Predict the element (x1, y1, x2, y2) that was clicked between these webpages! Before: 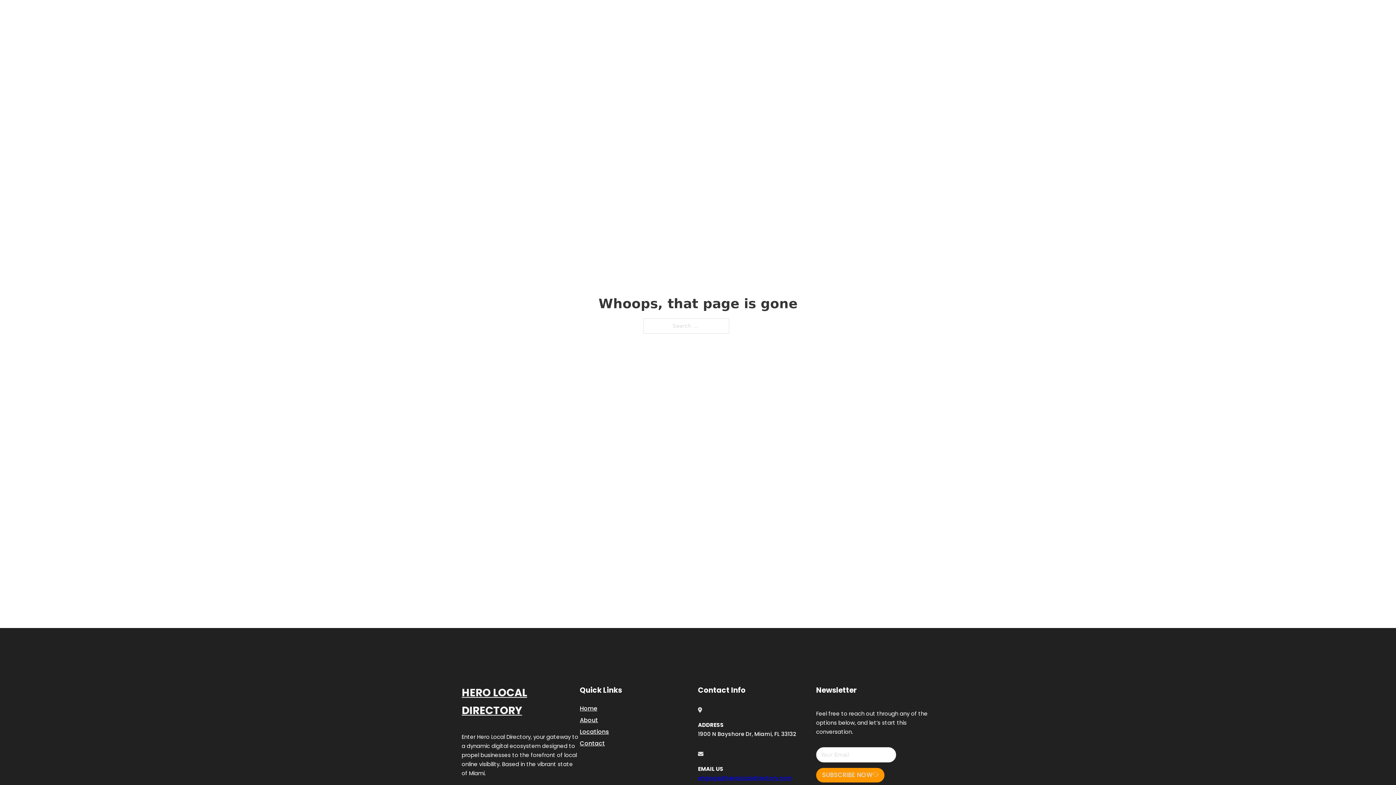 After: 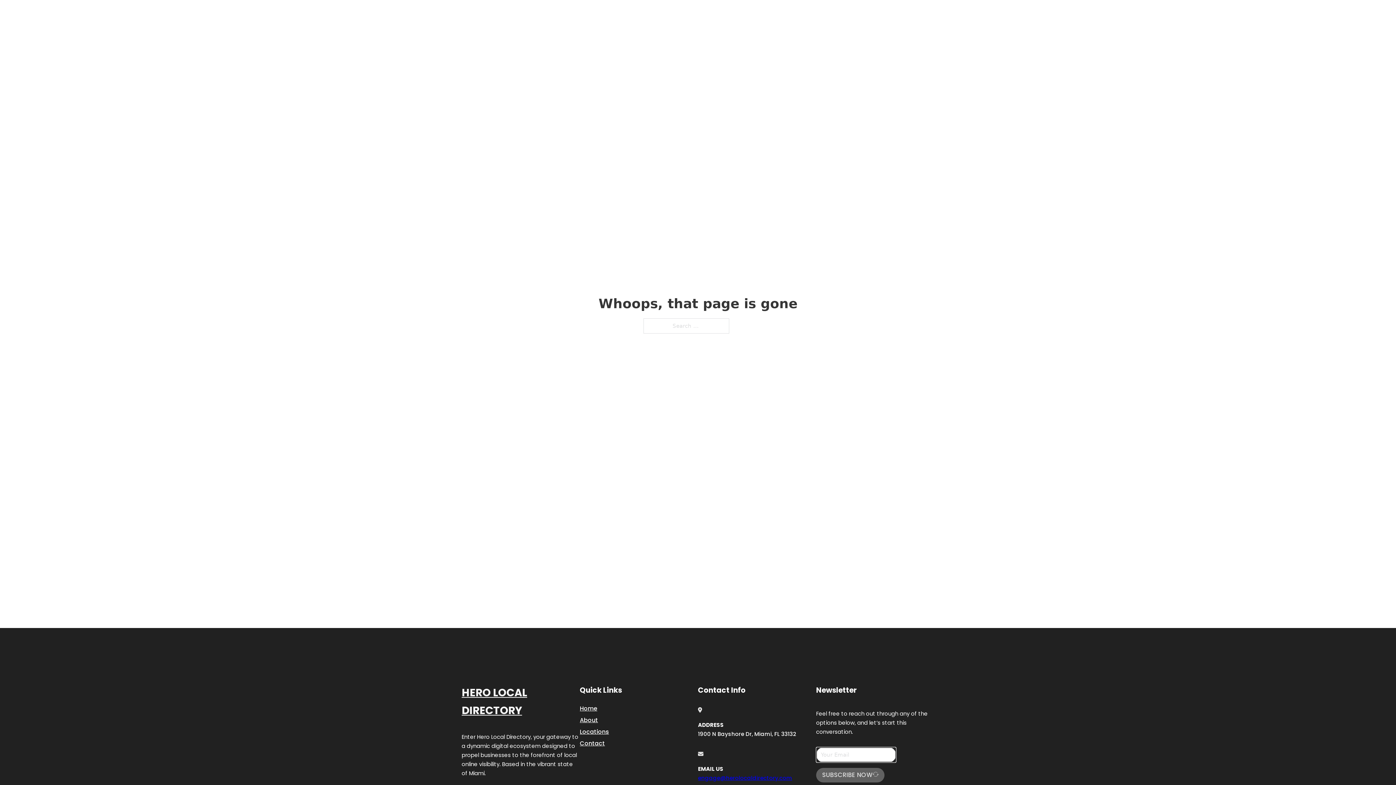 Action: bbox: (816, 768, 884, 782) label: SUBSCRIBE NOW